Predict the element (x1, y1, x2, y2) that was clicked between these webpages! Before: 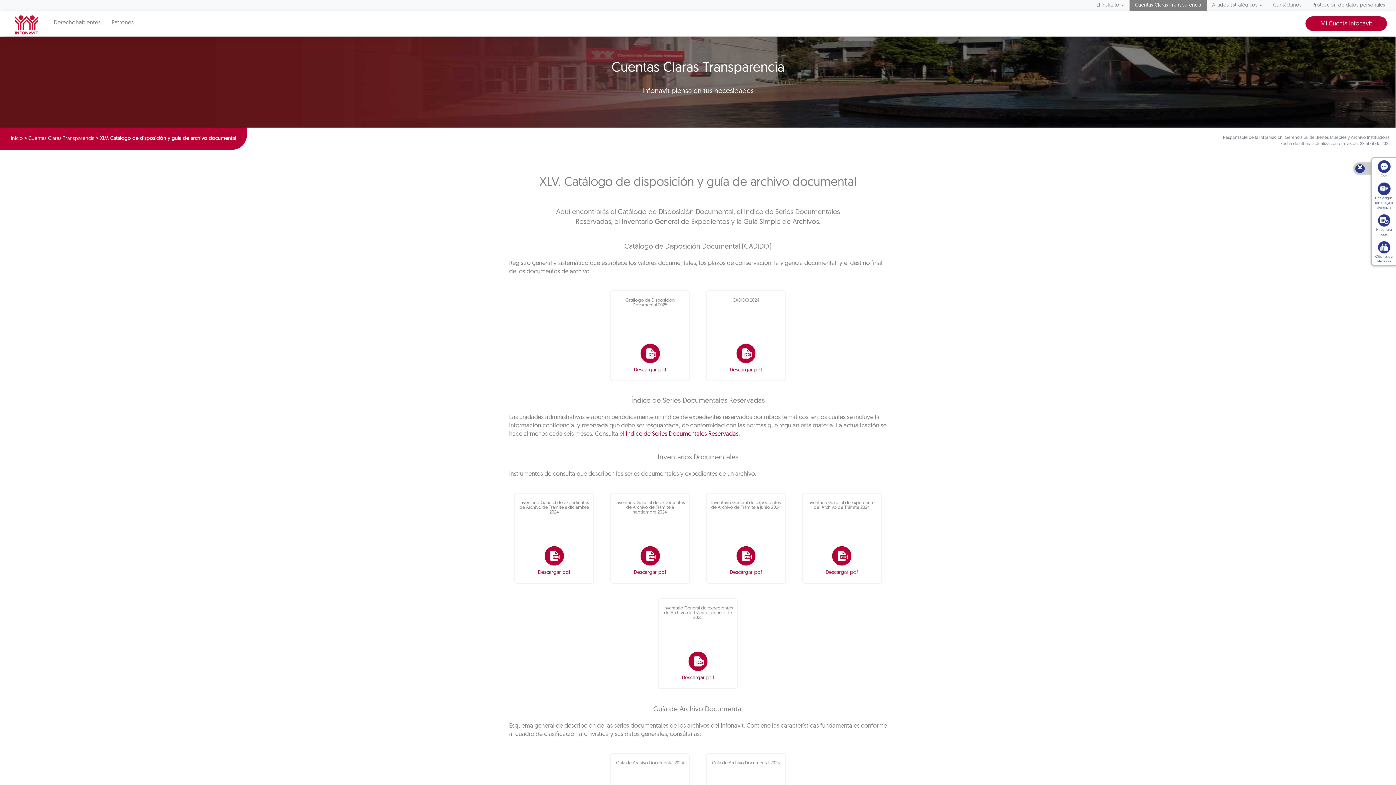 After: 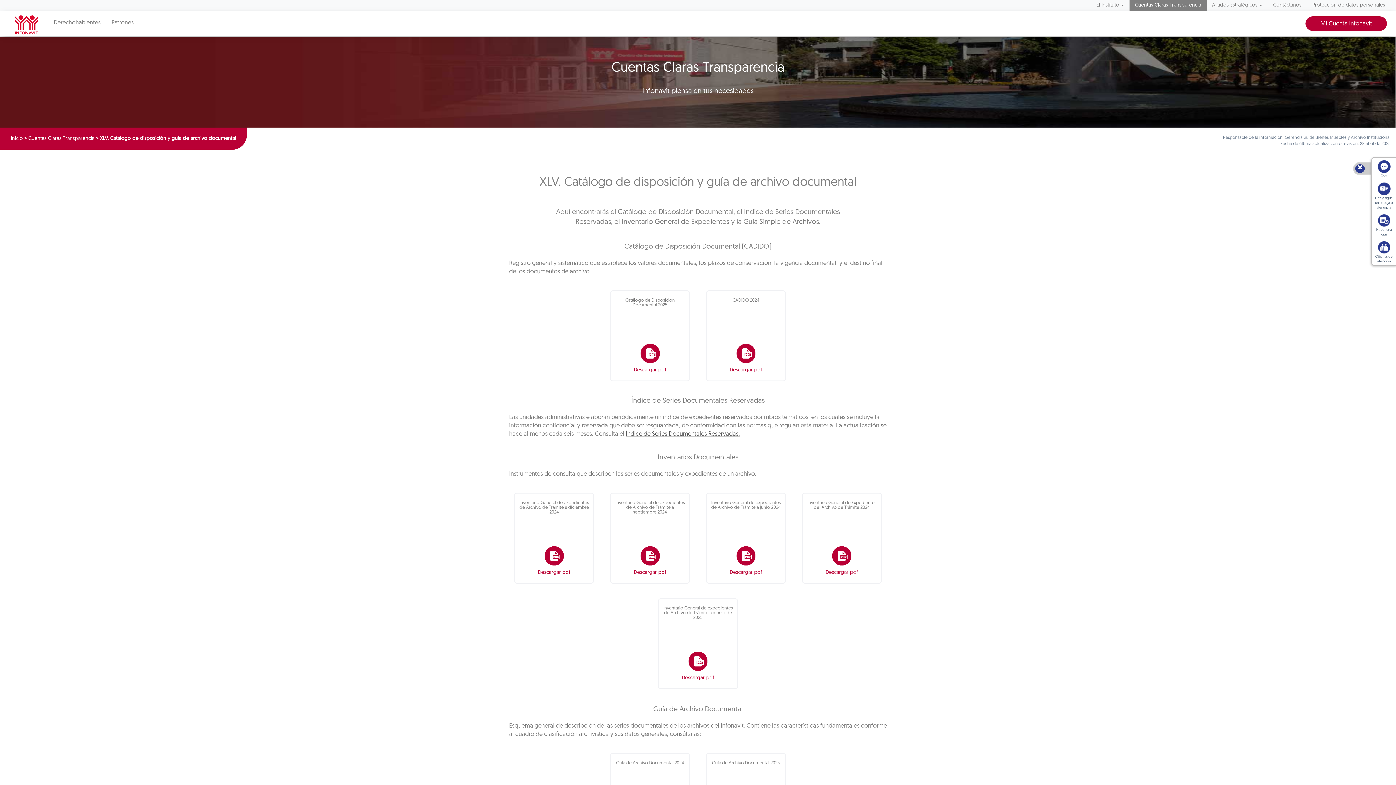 Action: bbox: (626, 431, 740, 437) label: Índice de Series Documentales Reservadas.